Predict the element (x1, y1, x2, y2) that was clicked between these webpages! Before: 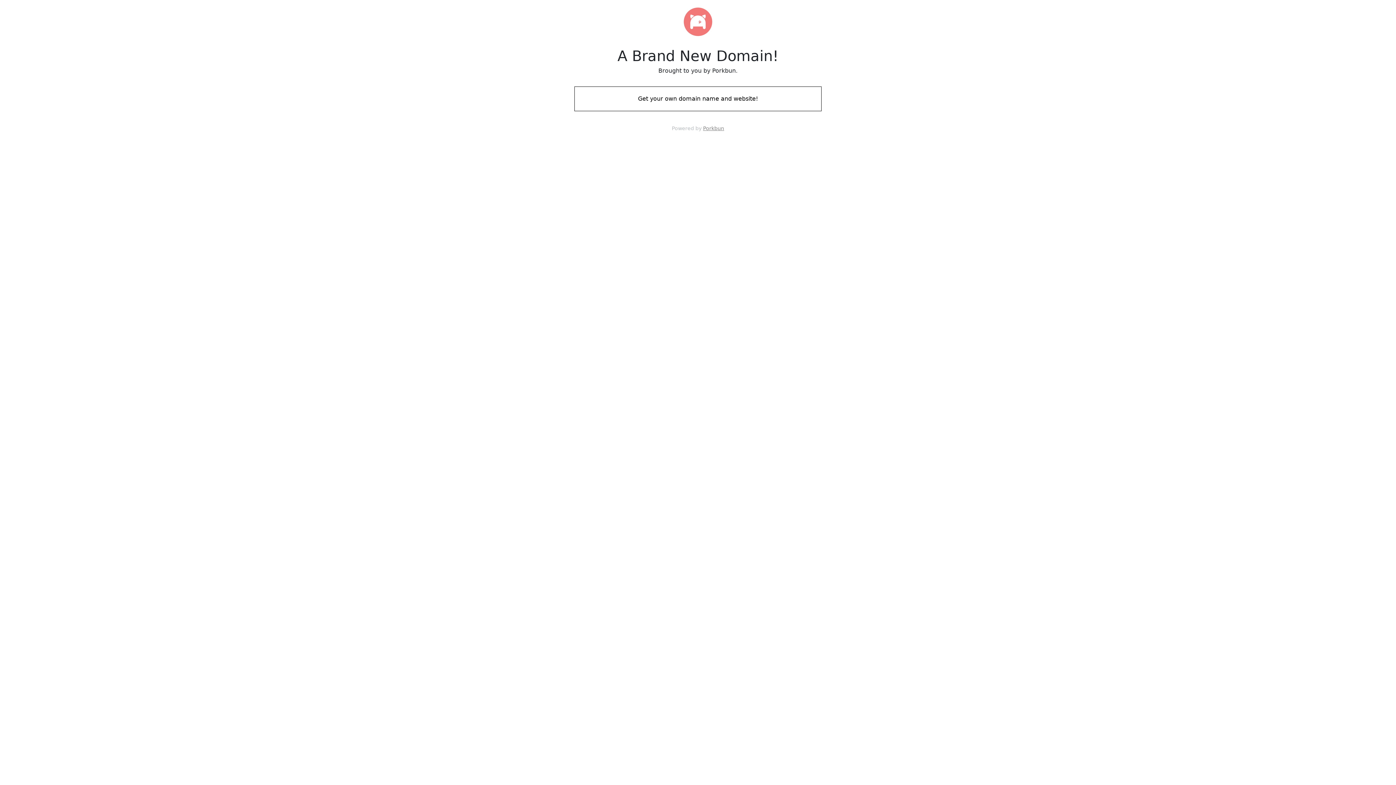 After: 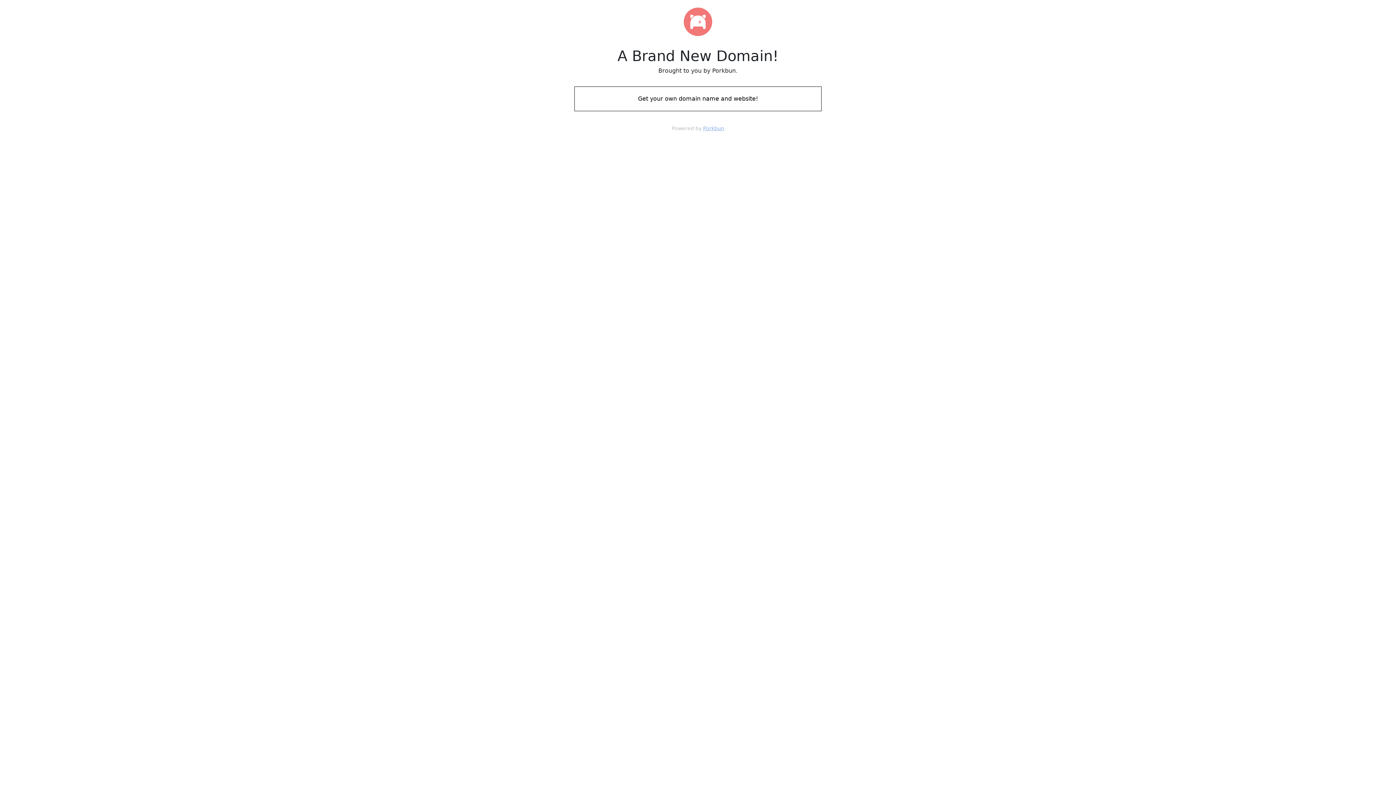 Action: label: Porkbun bbox: (703, 125, 724, 131)